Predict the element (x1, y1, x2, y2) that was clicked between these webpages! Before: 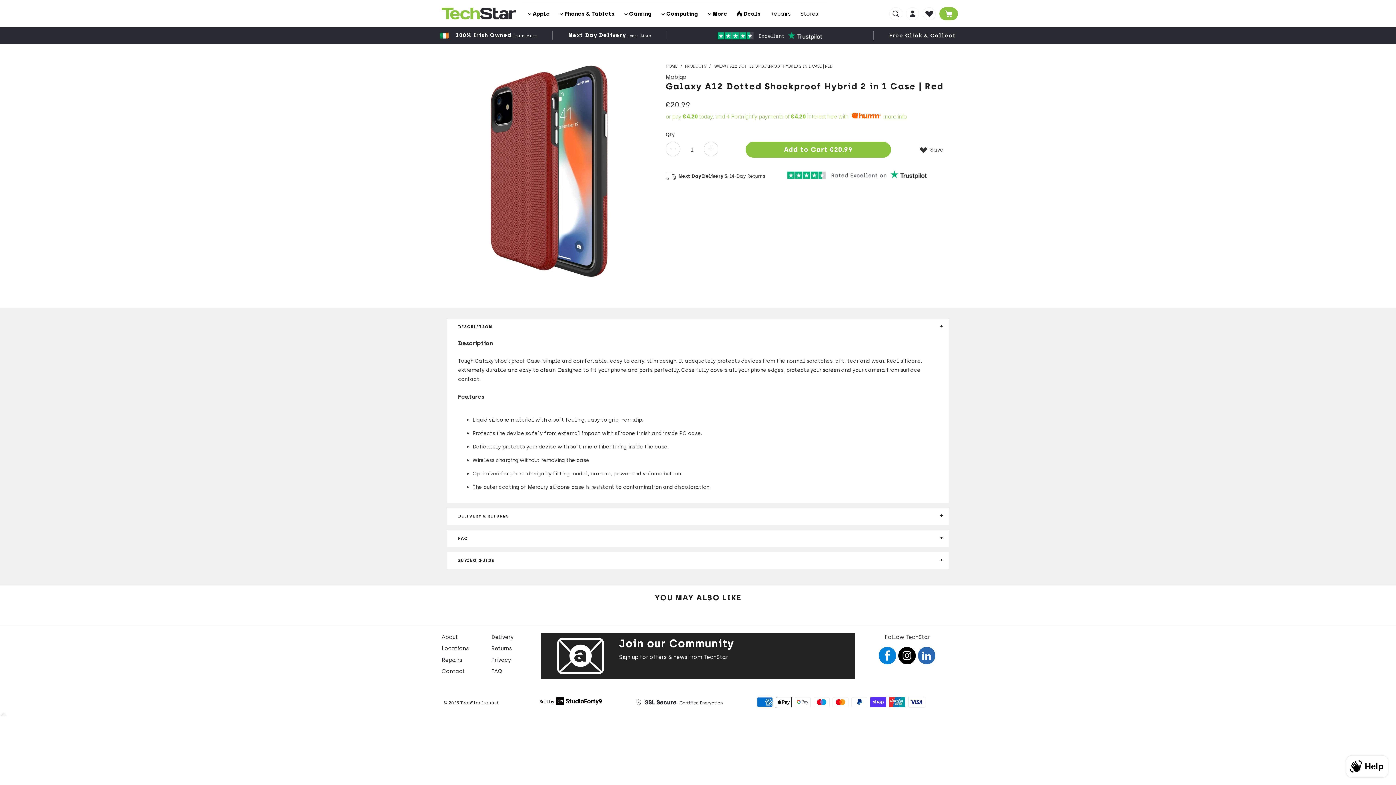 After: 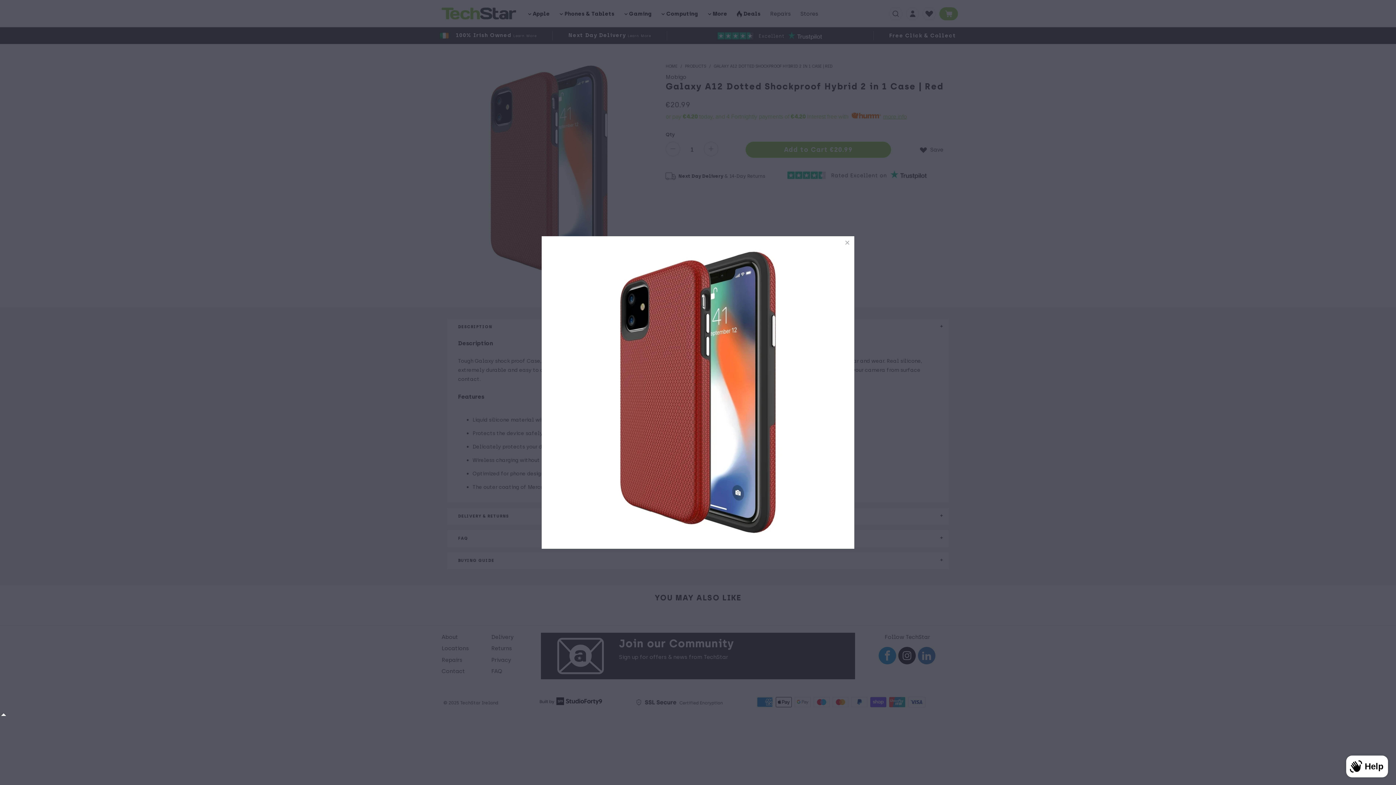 Action: bbox: (440, 62, 658, 280)